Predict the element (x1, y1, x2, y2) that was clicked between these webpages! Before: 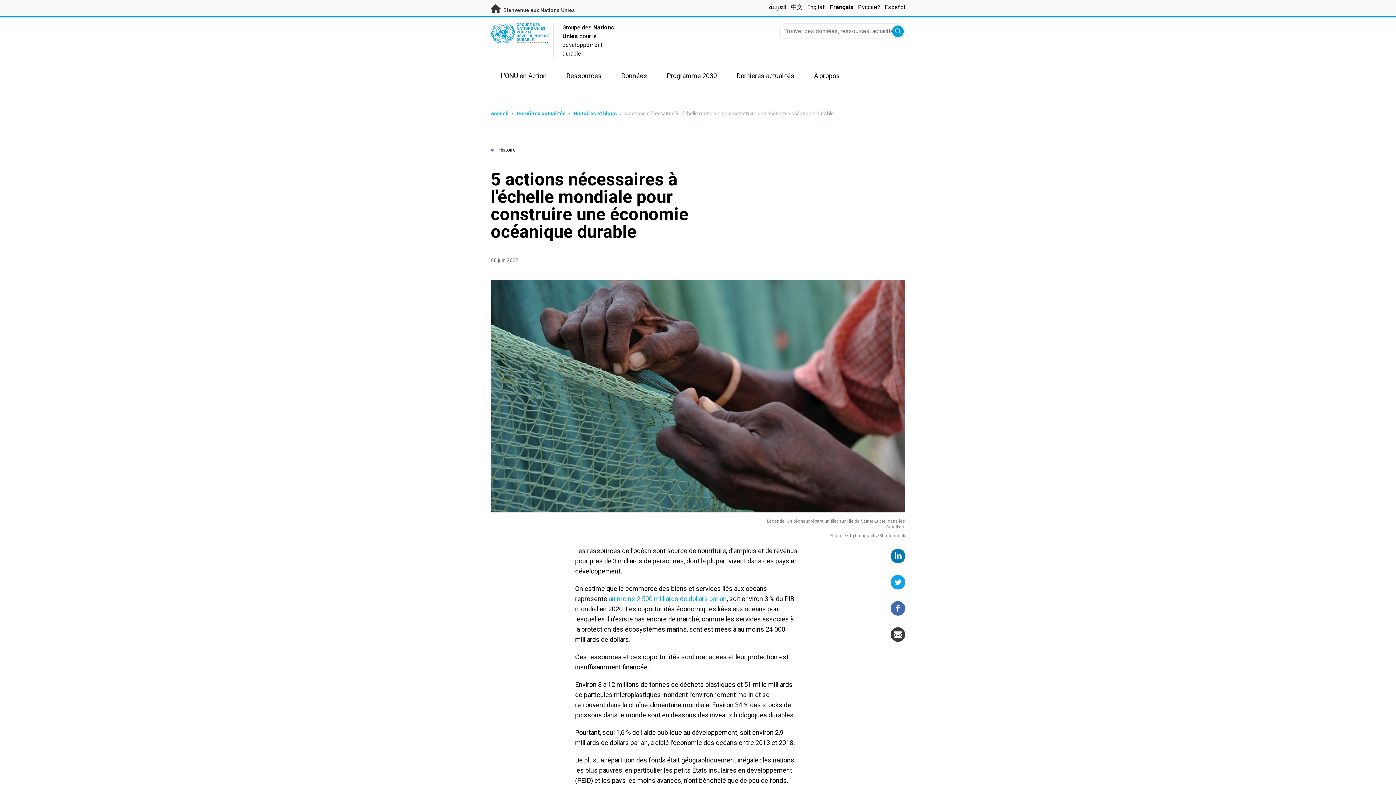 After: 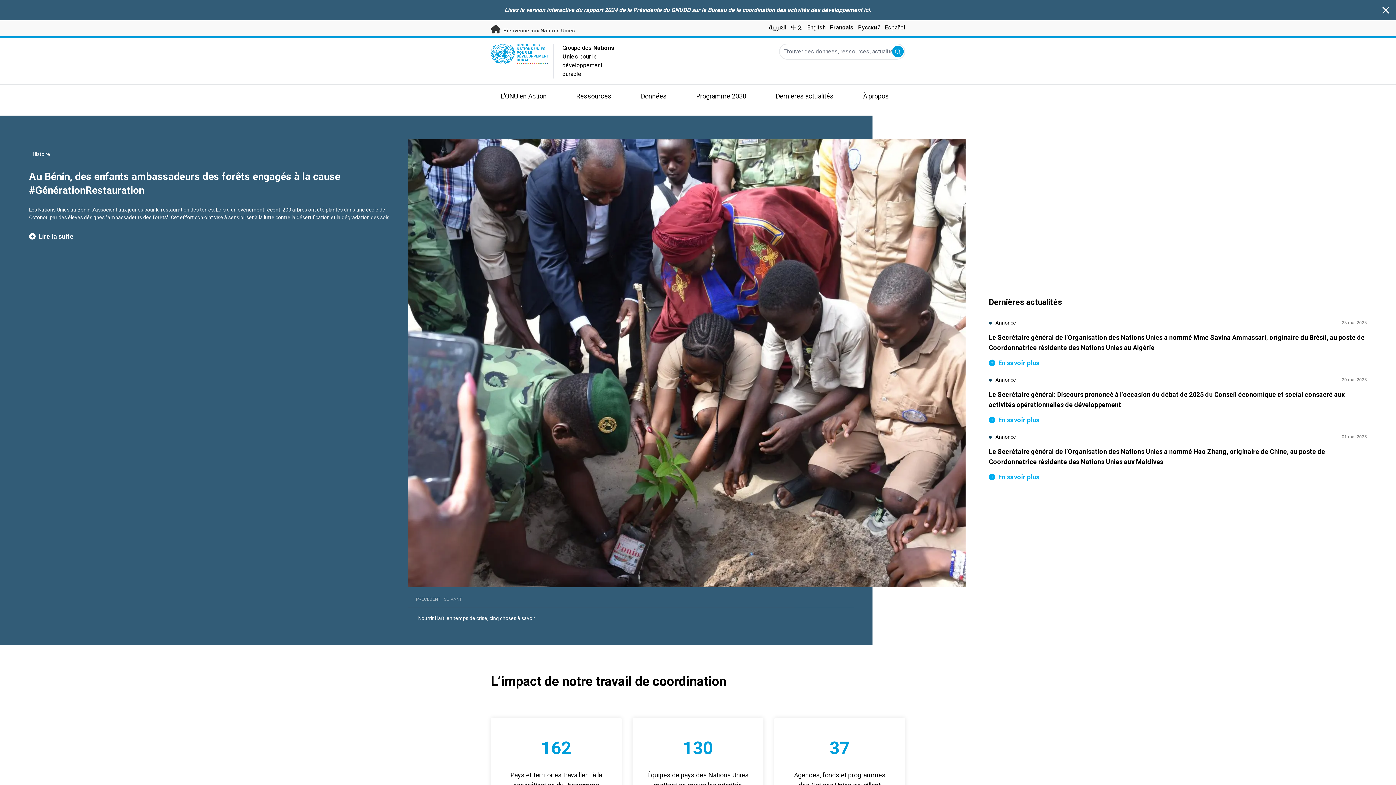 Action: label: Accueil bbox: (490, 110, 508, 116)